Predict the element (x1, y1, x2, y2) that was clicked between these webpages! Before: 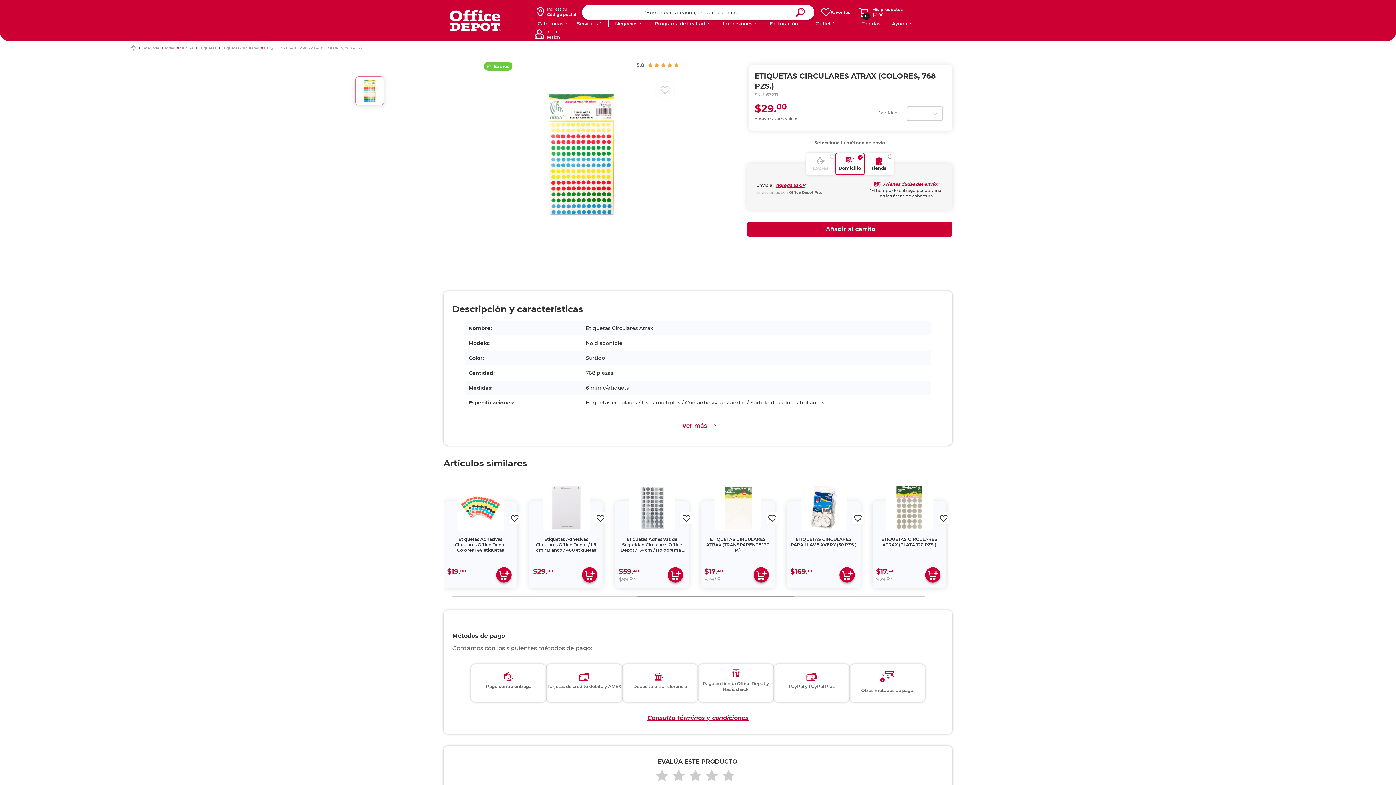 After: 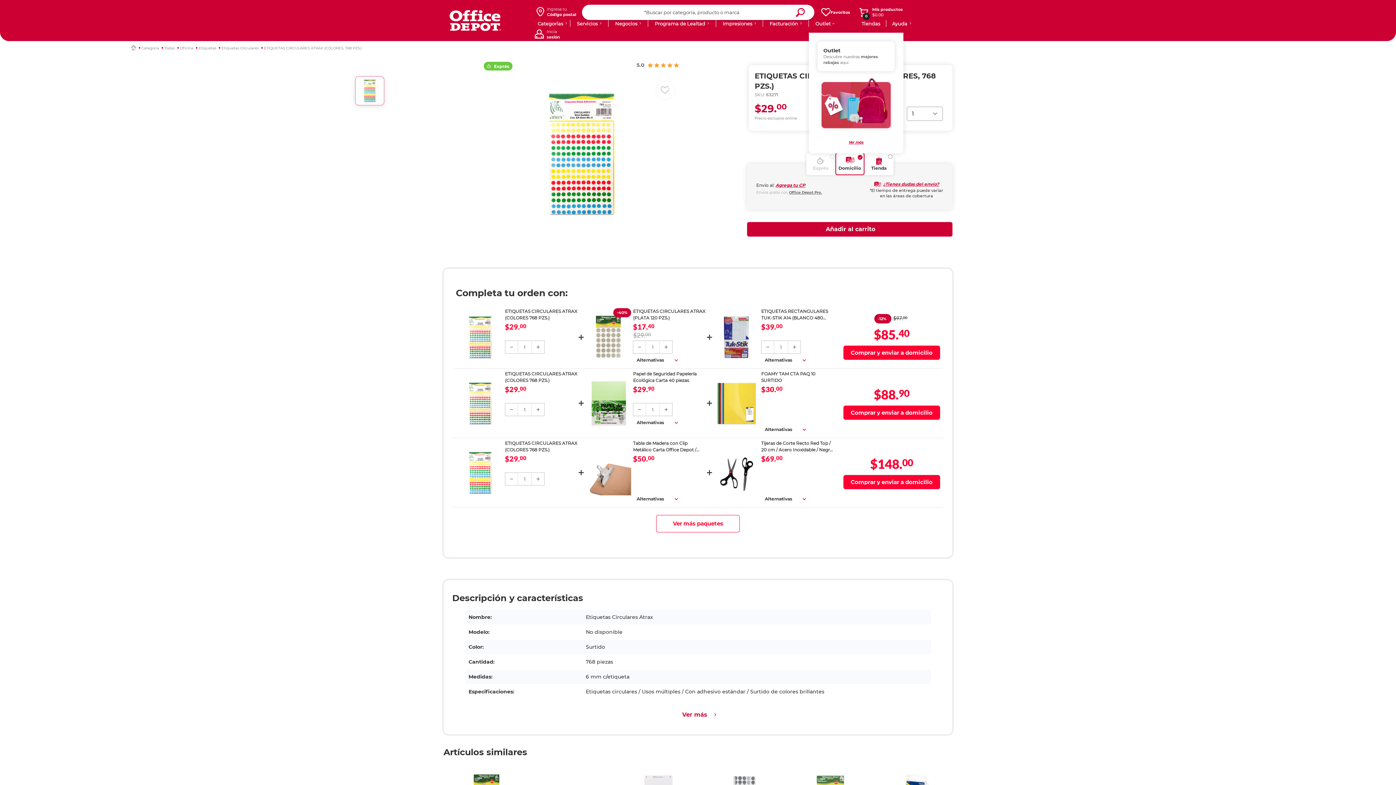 Action: label: Outlet bbox: (815, 20, 830, 26)